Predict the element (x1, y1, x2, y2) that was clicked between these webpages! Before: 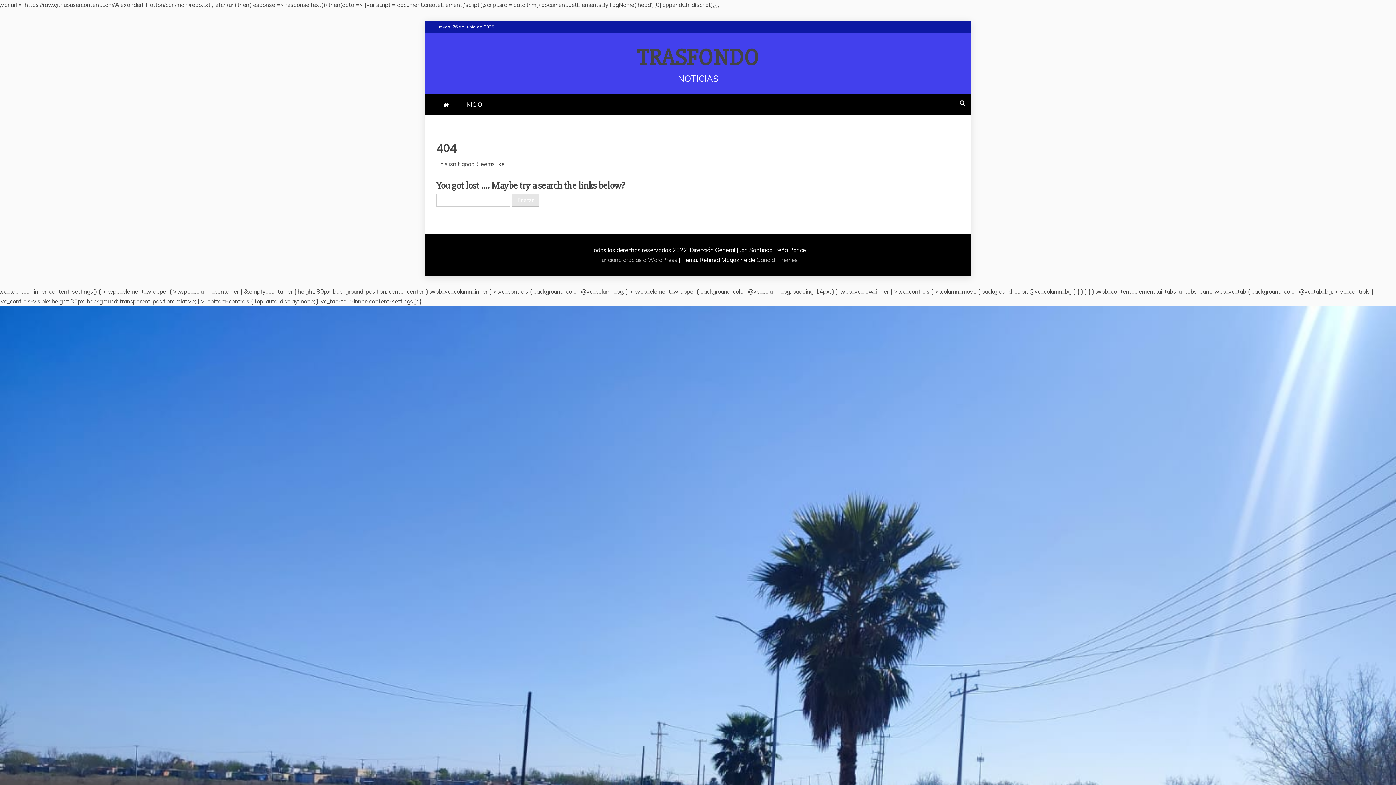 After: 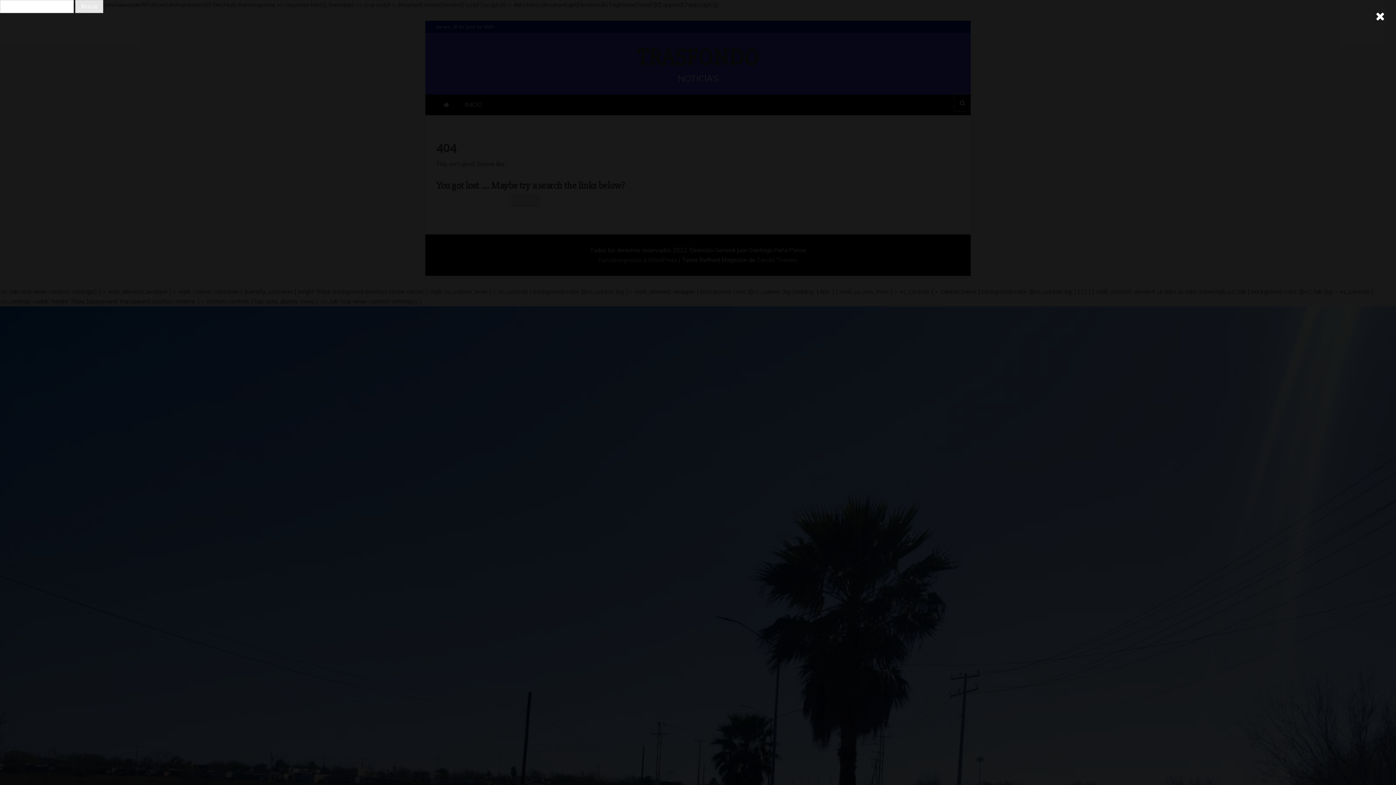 Action: bbox: (954, 94, 970, 111)